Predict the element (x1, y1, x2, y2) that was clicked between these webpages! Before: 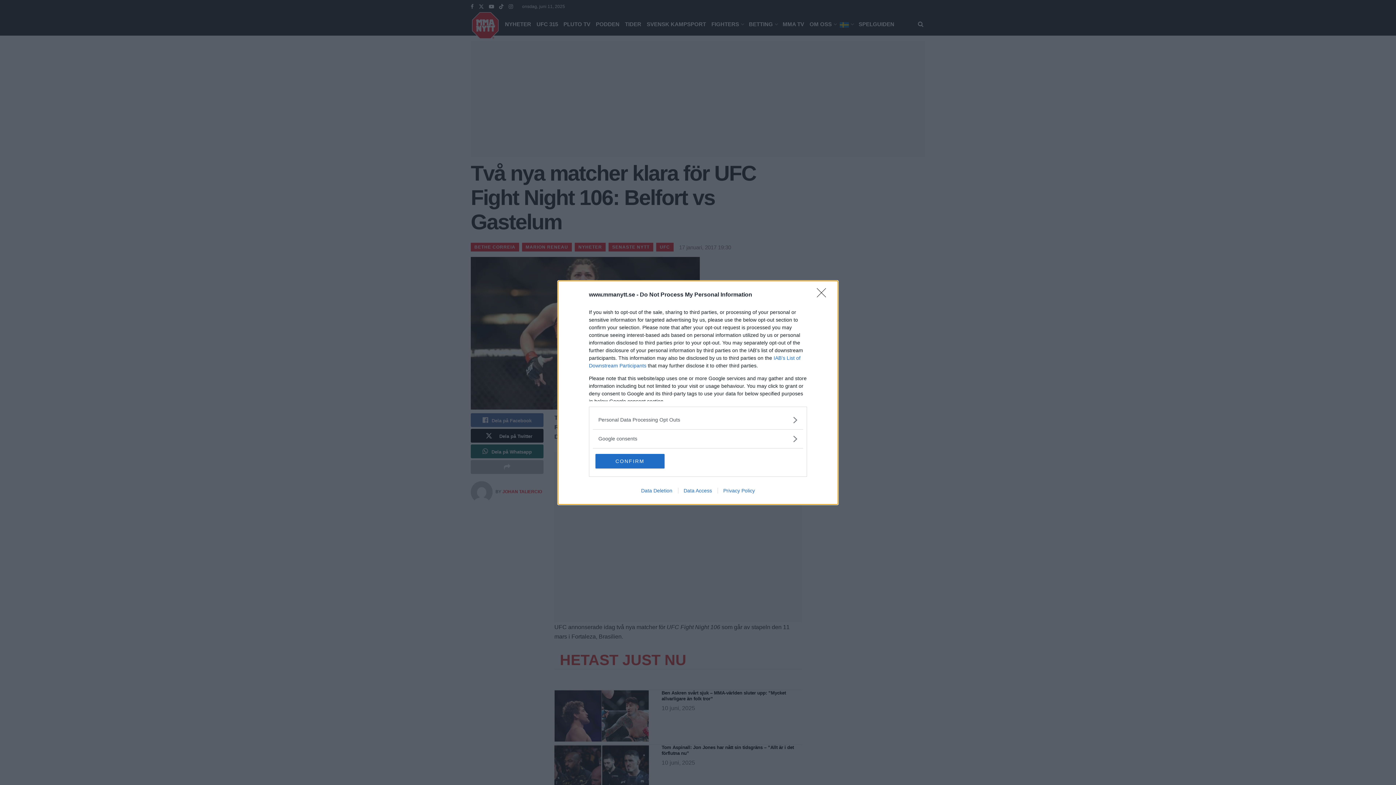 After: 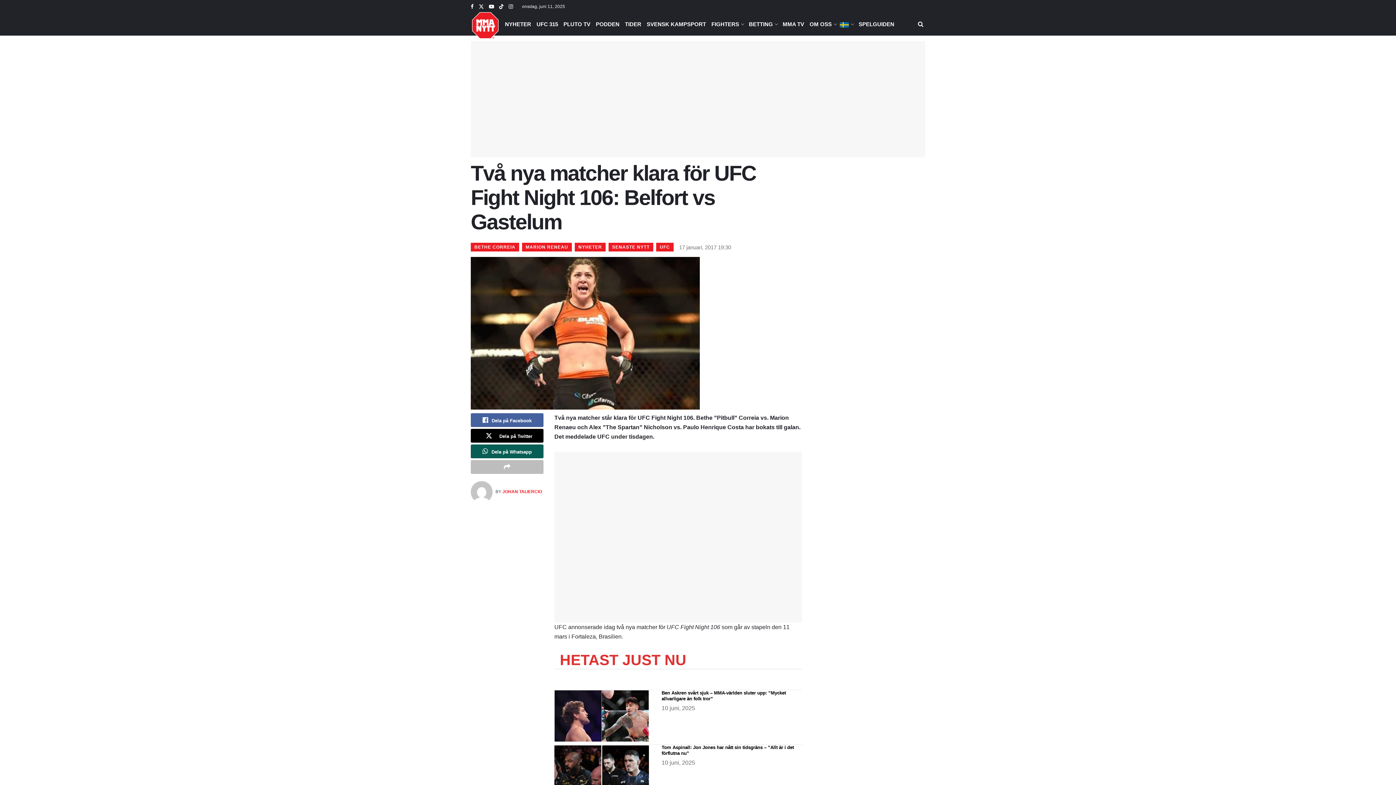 Action: label: Close bbox: (817, 288, 830, 302)